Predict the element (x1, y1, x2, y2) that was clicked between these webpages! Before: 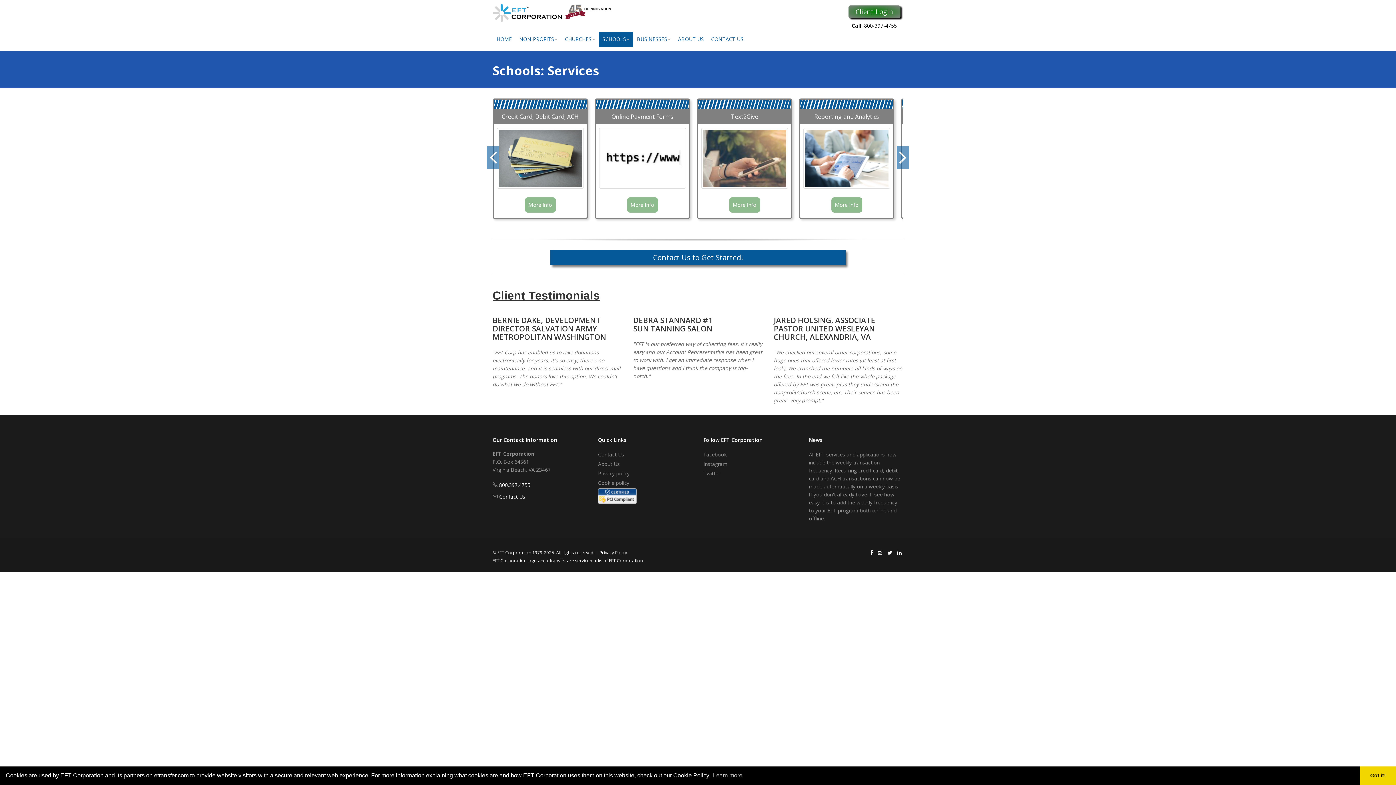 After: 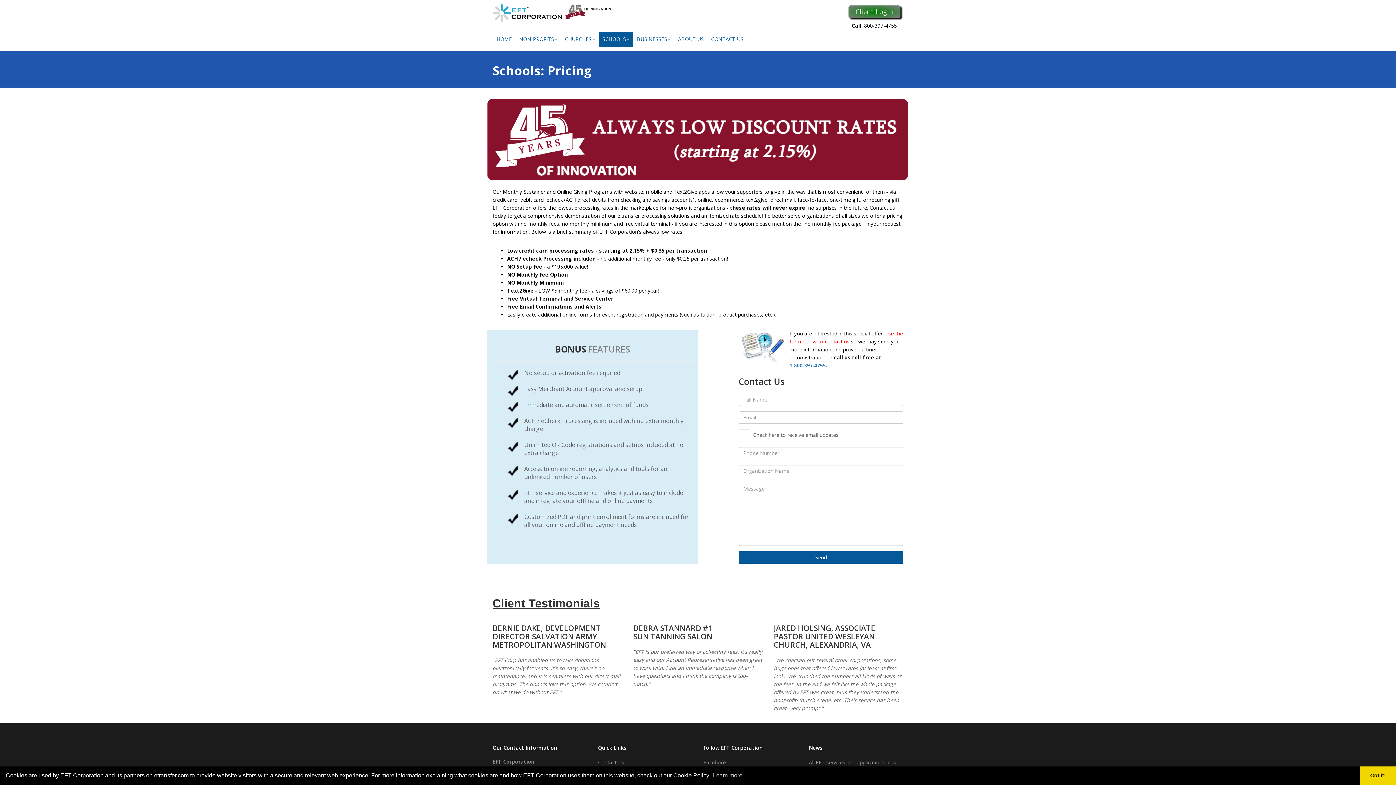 Action: bbox: (550, 250, 845, 265) label: Contact Us to Get Started!